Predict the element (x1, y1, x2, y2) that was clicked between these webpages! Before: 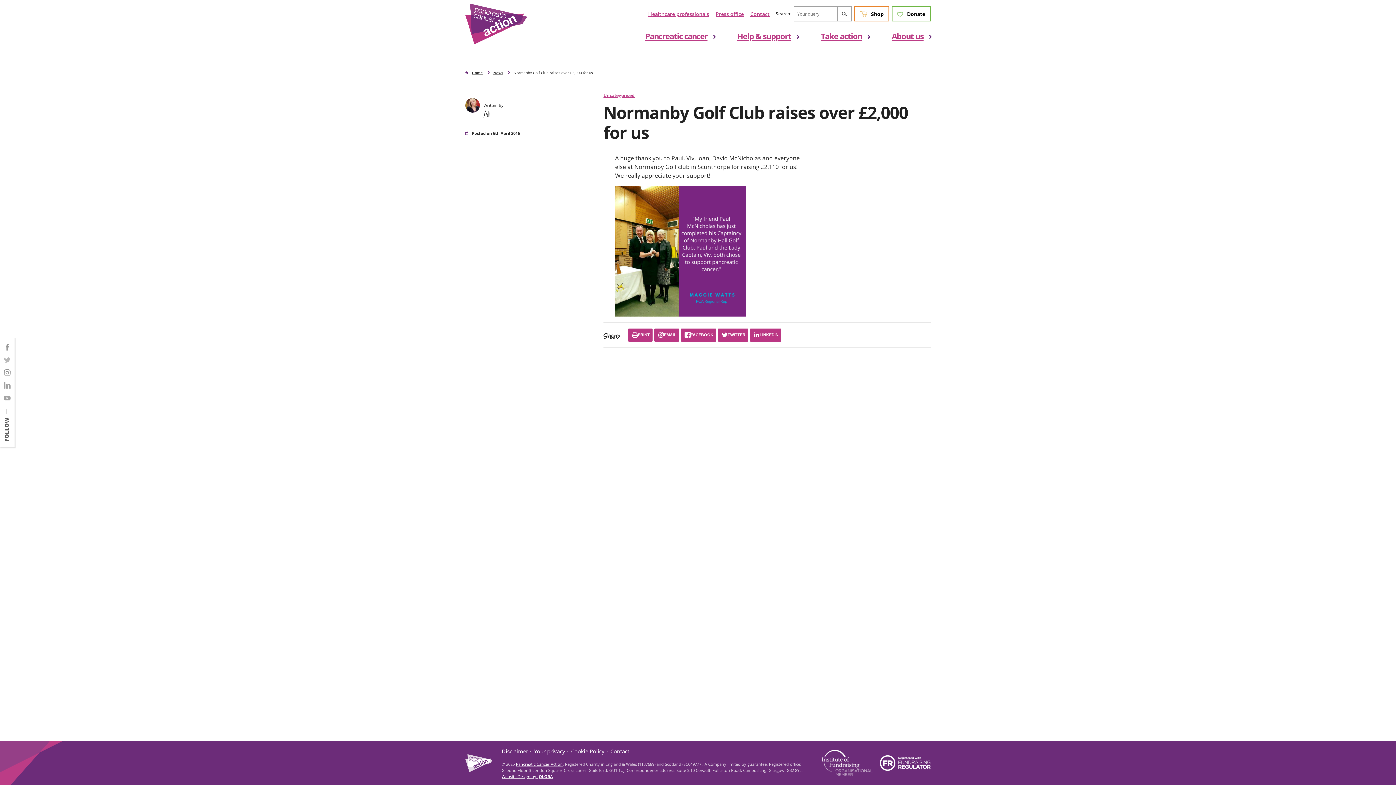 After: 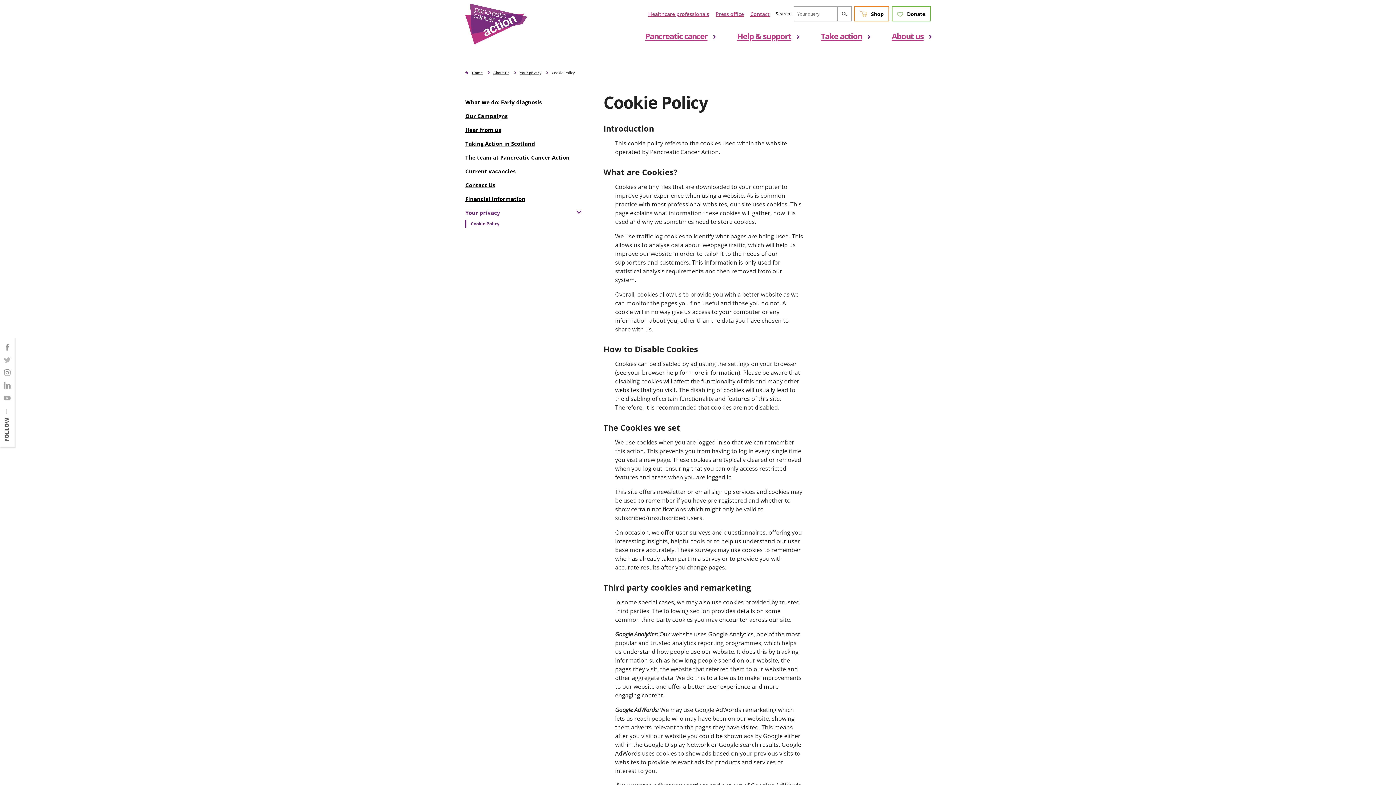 Action: bbox: (571, 747, 604, 755) label: Cookie Policy